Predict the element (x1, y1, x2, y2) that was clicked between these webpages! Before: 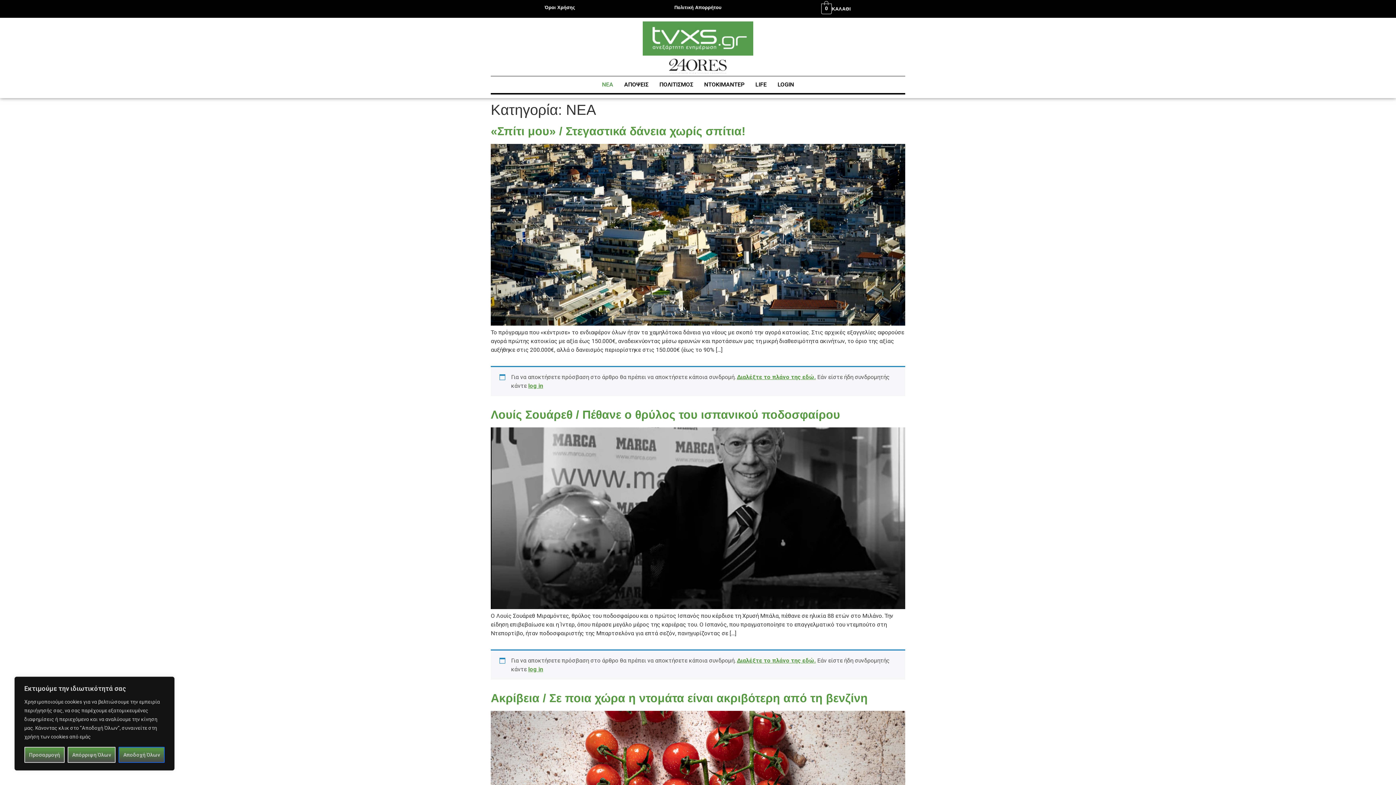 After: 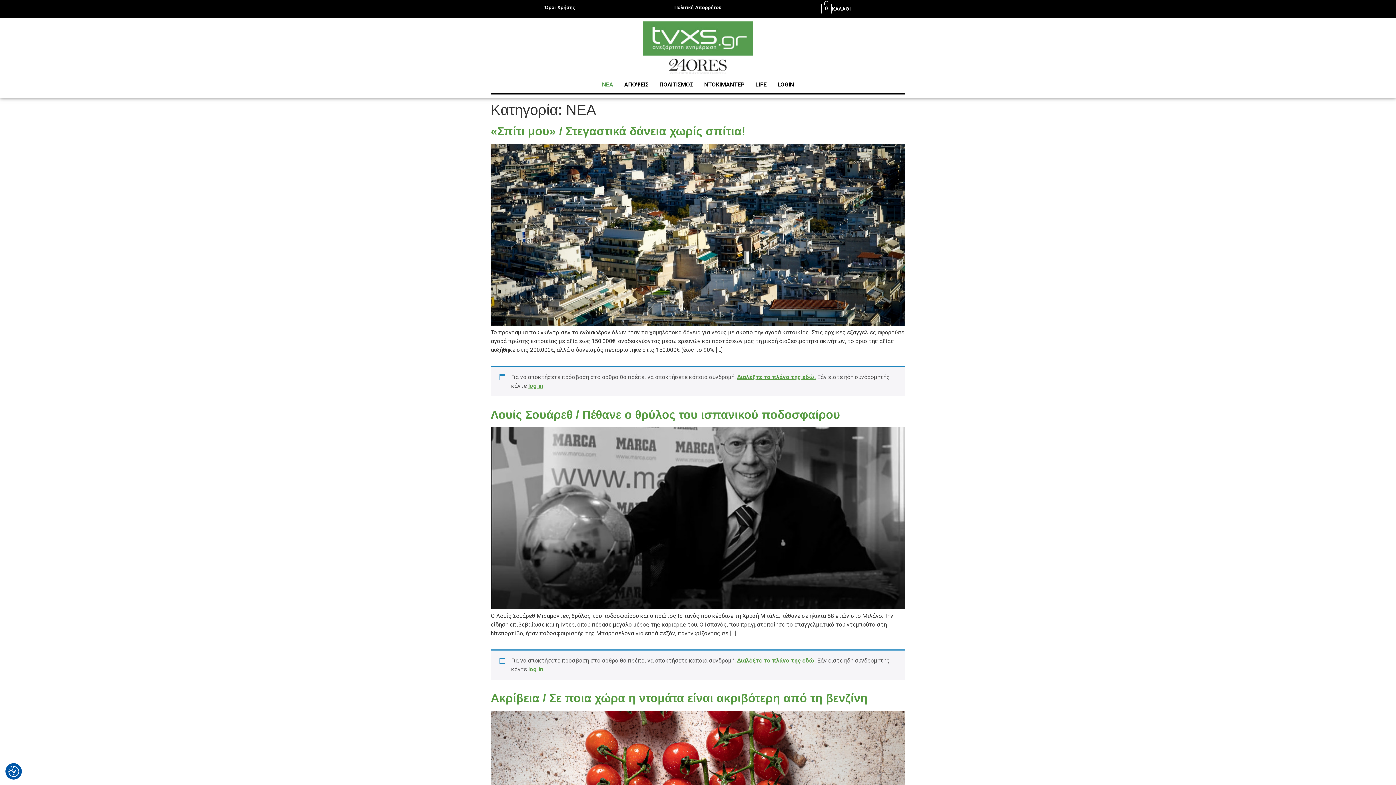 Action: label: Αποδοχή Όλων bbox: (118, 747, 164, 763)